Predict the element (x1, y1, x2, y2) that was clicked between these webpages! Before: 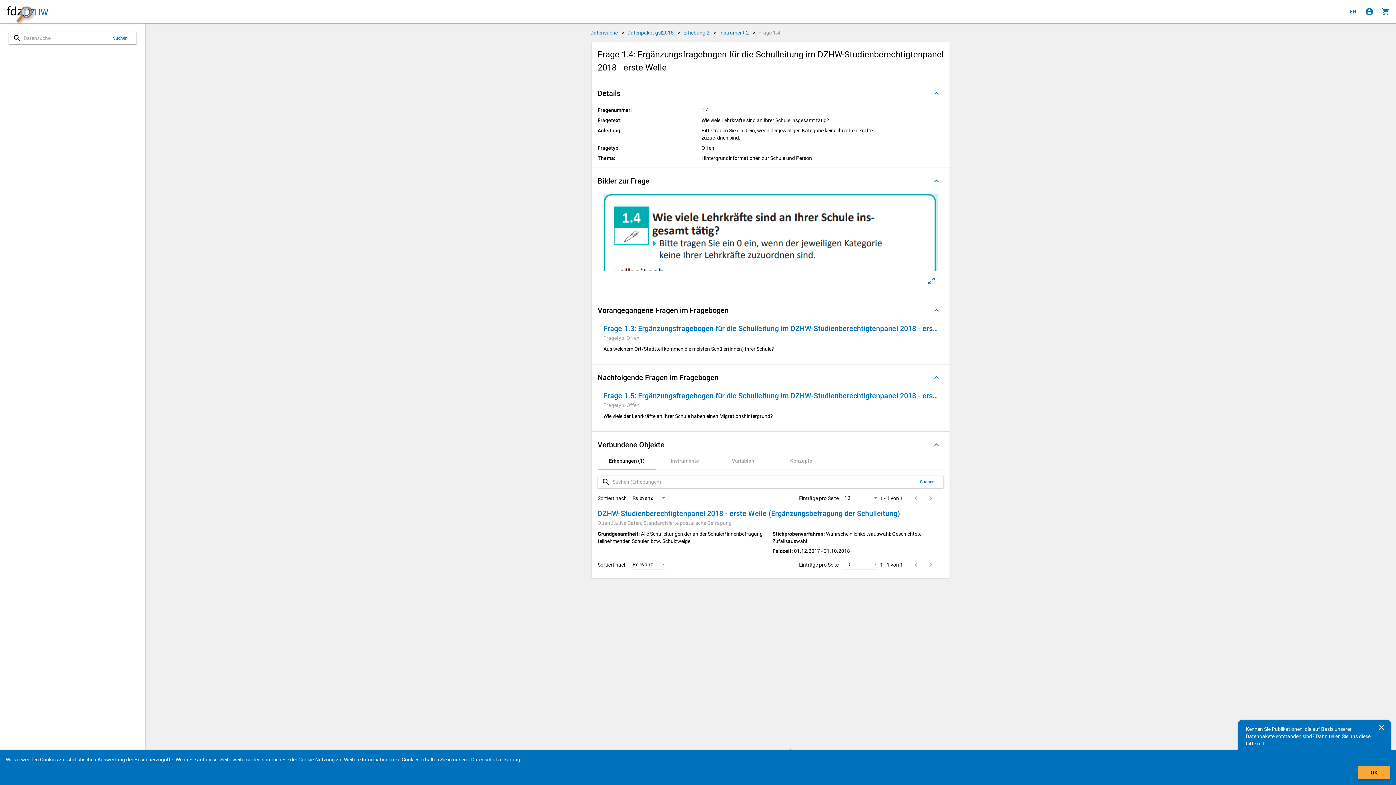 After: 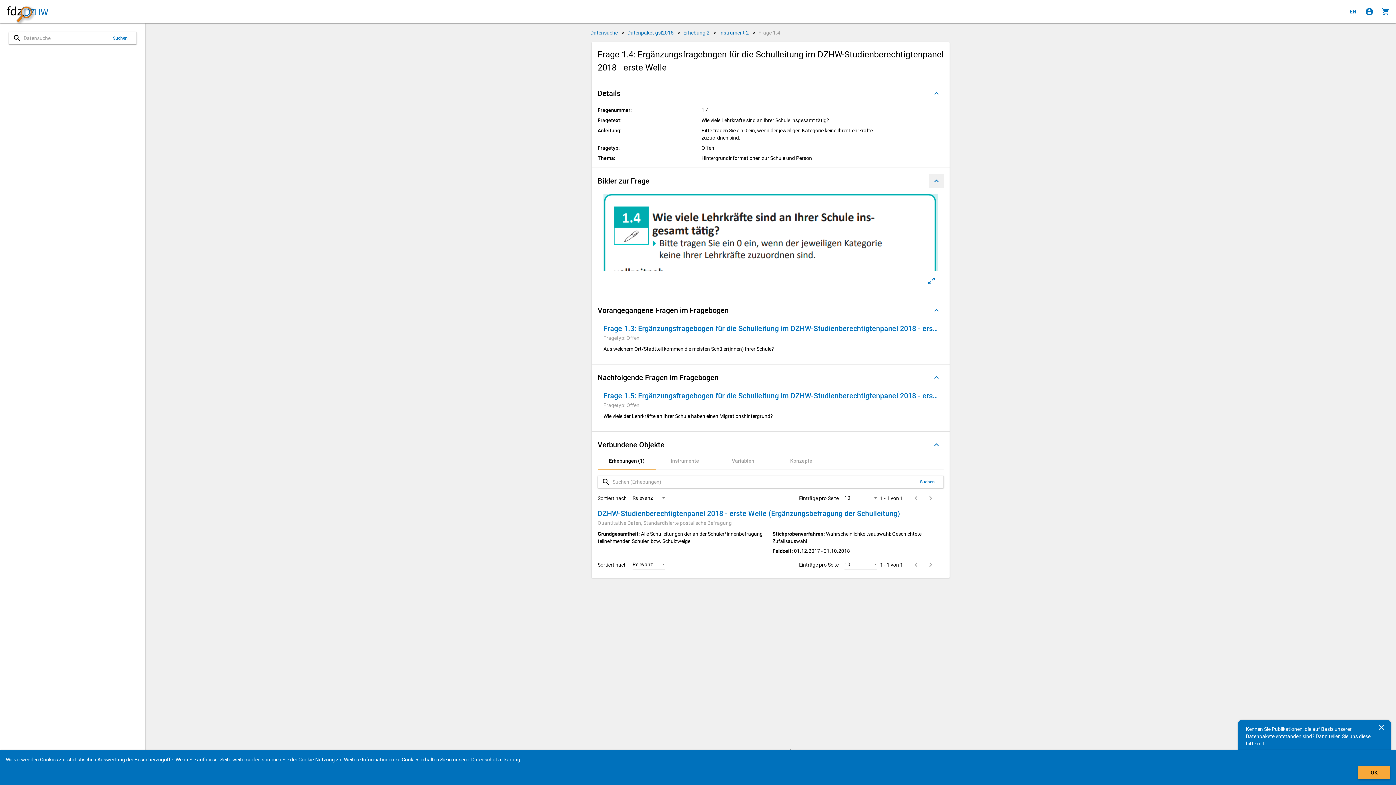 Action: bbox: (929, 173, 944, 188) label: Ausgeklappt